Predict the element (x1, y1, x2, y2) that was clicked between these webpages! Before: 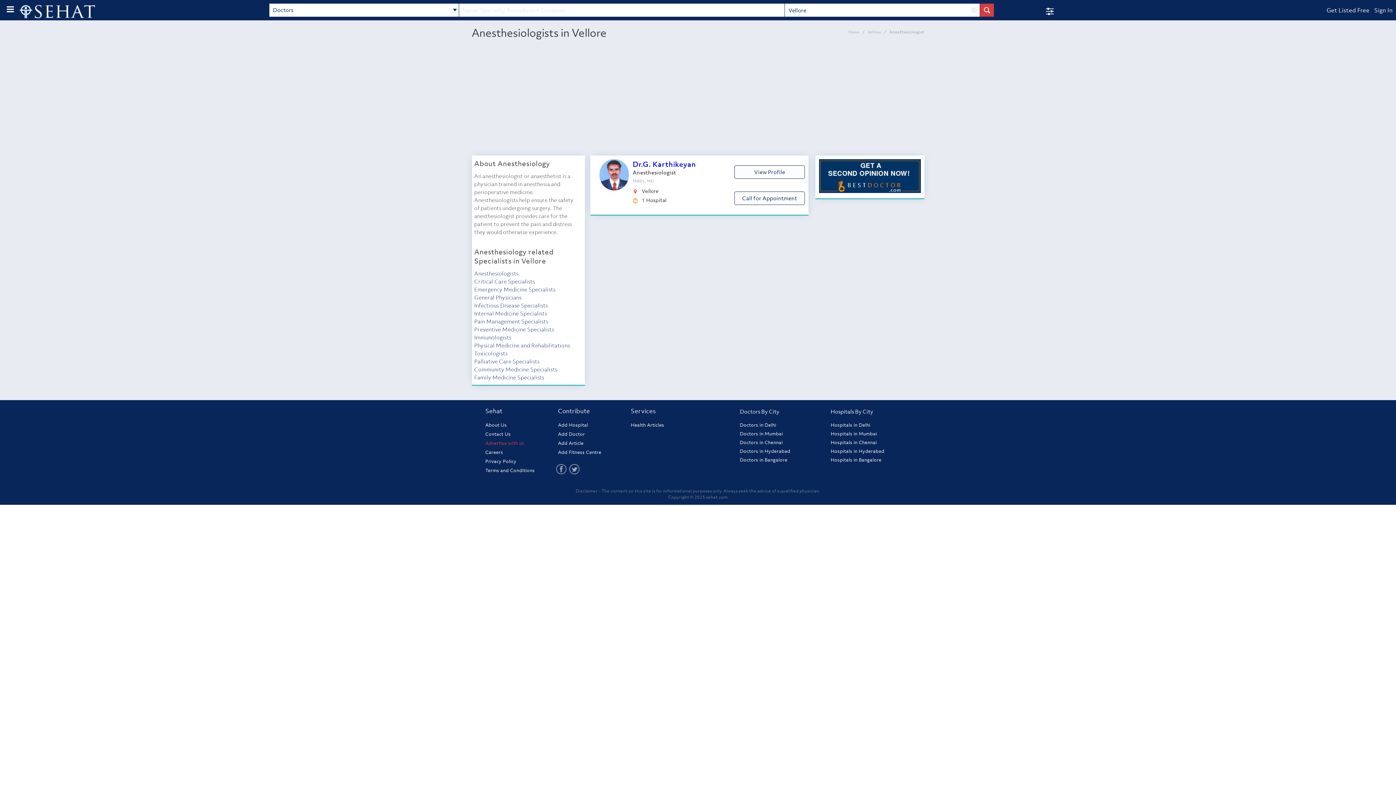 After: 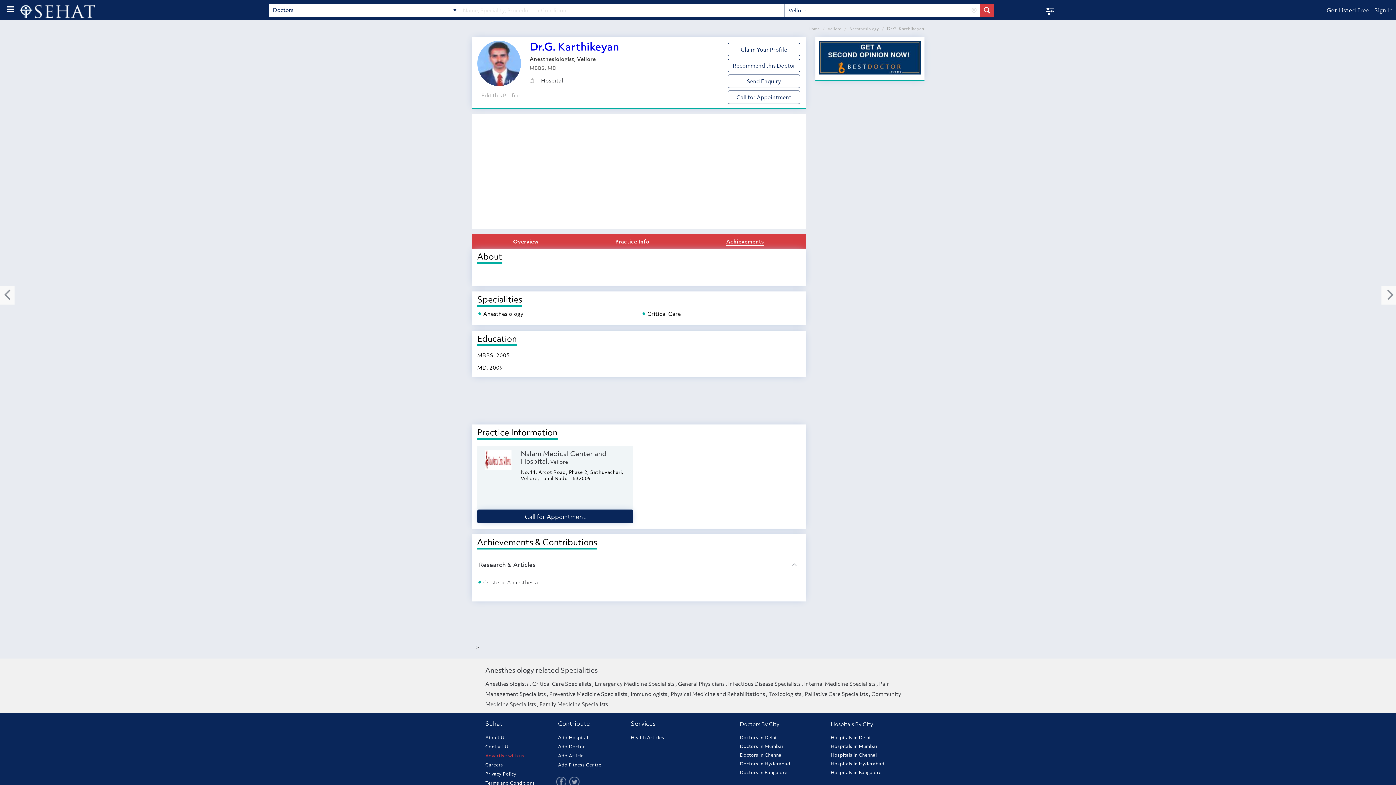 Action: label: View Profile bbox: (734, 165, 804, 179)